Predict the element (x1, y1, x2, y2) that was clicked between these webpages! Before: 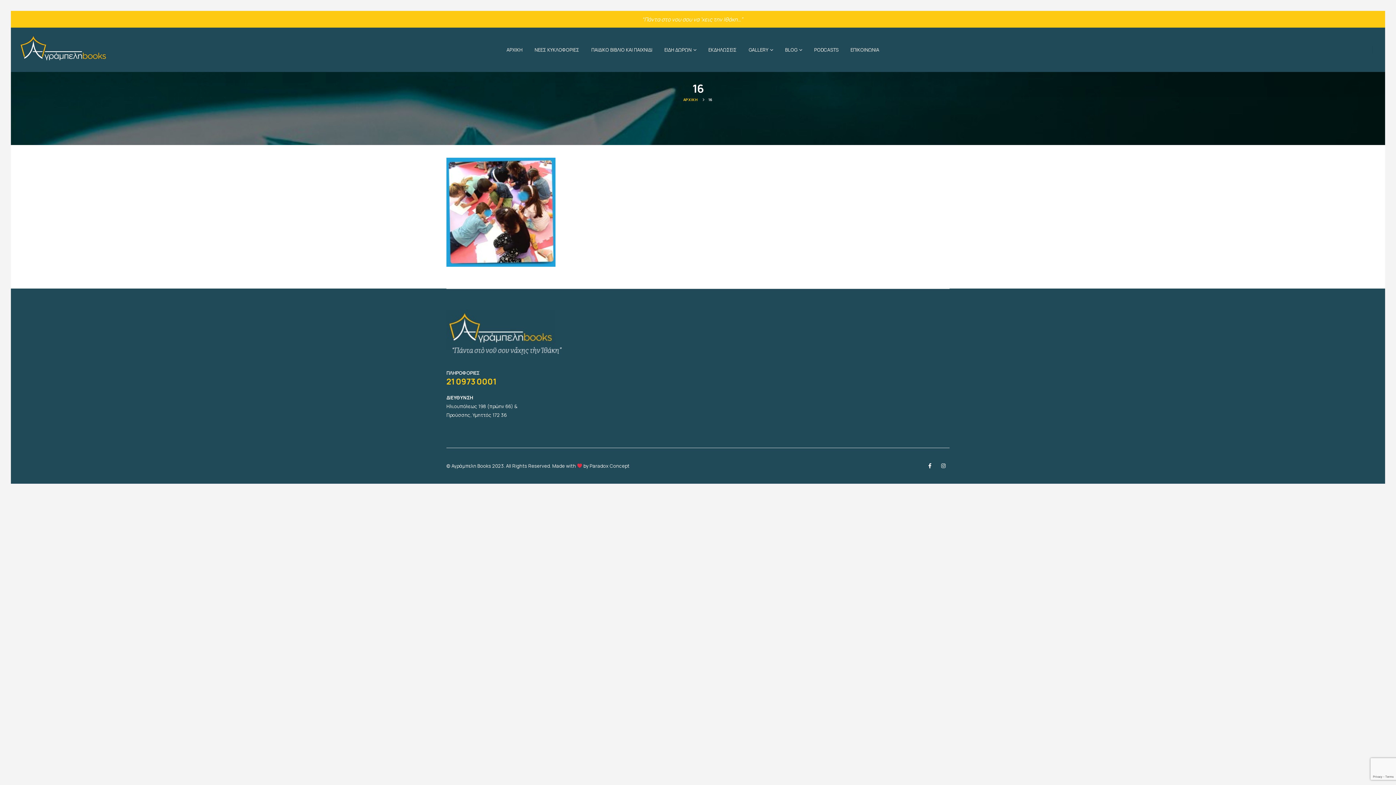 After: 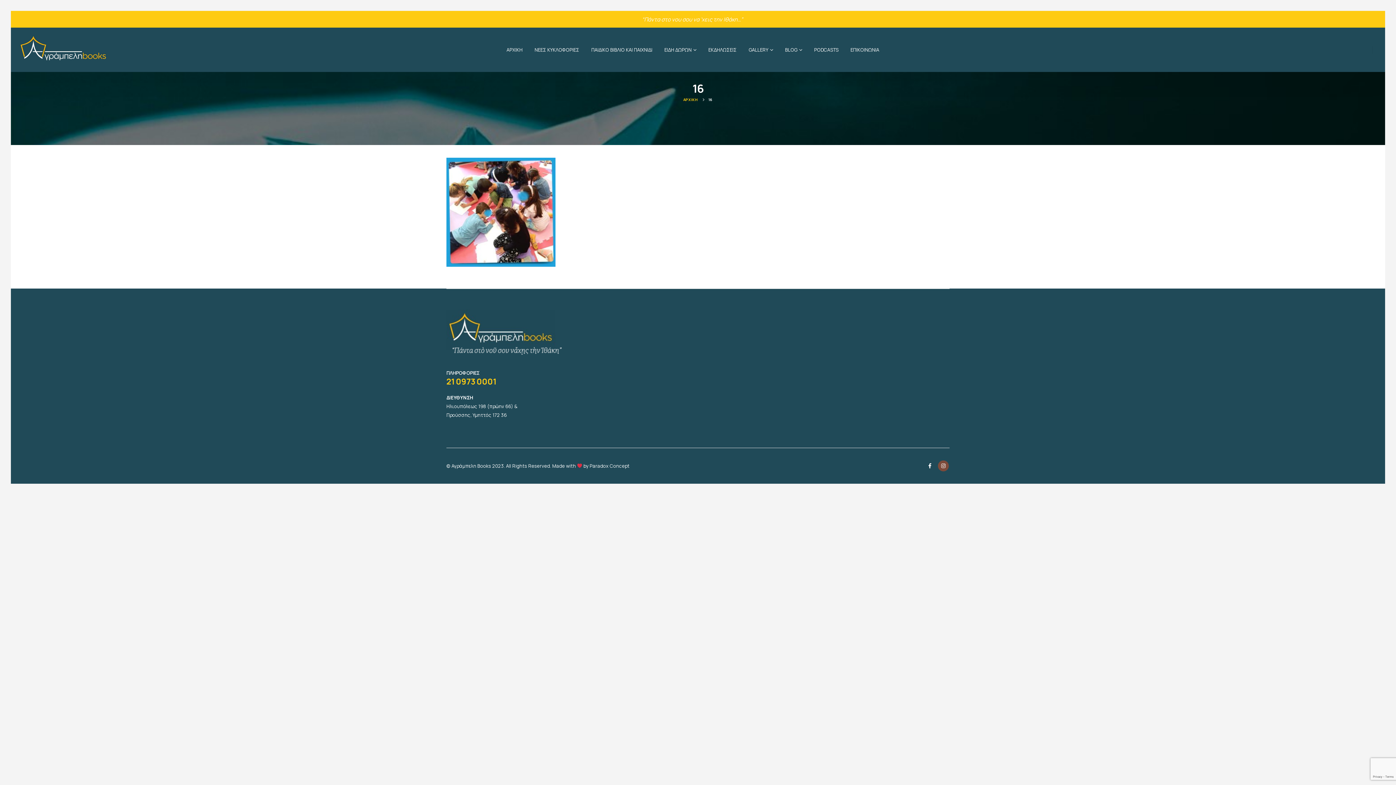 Action: label: Instagram bbox: (938, 460, 949, 471)